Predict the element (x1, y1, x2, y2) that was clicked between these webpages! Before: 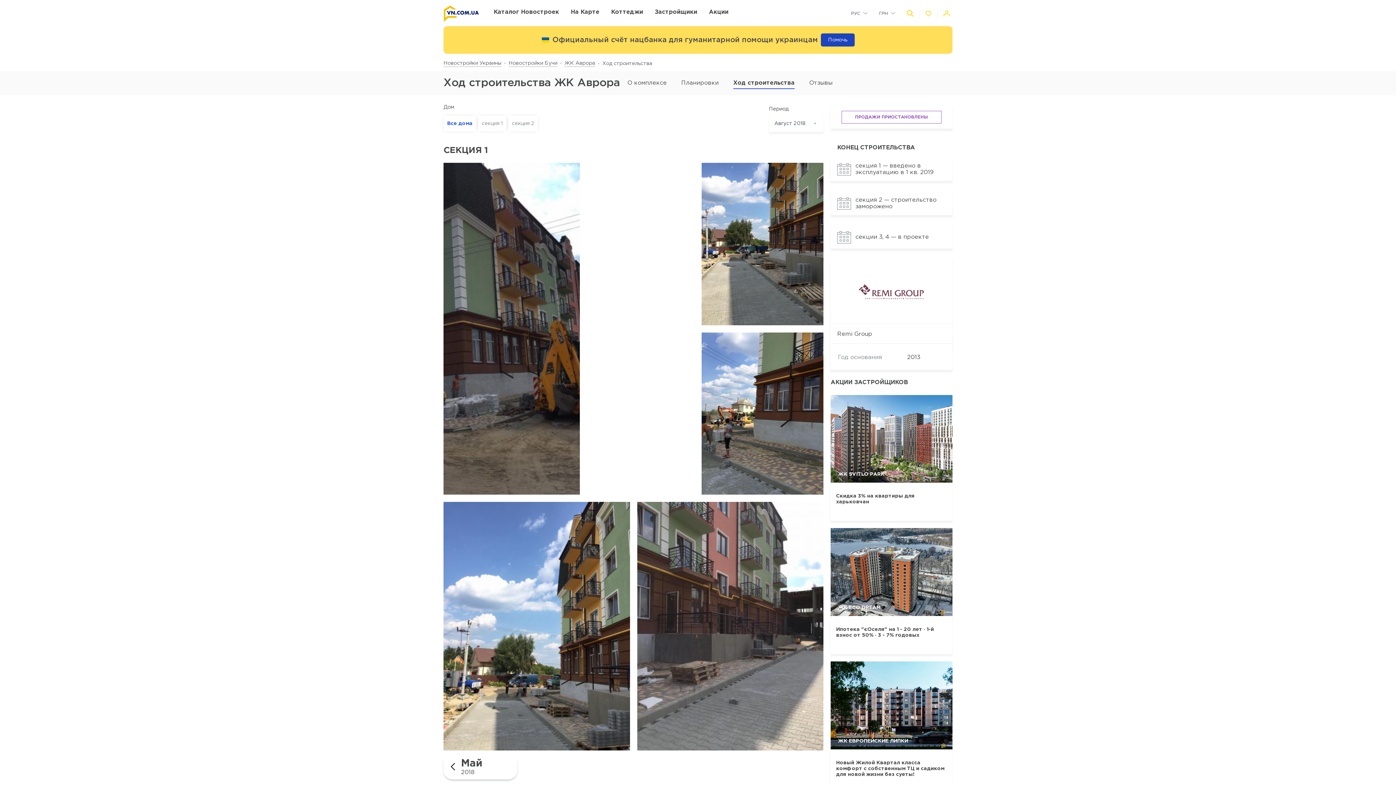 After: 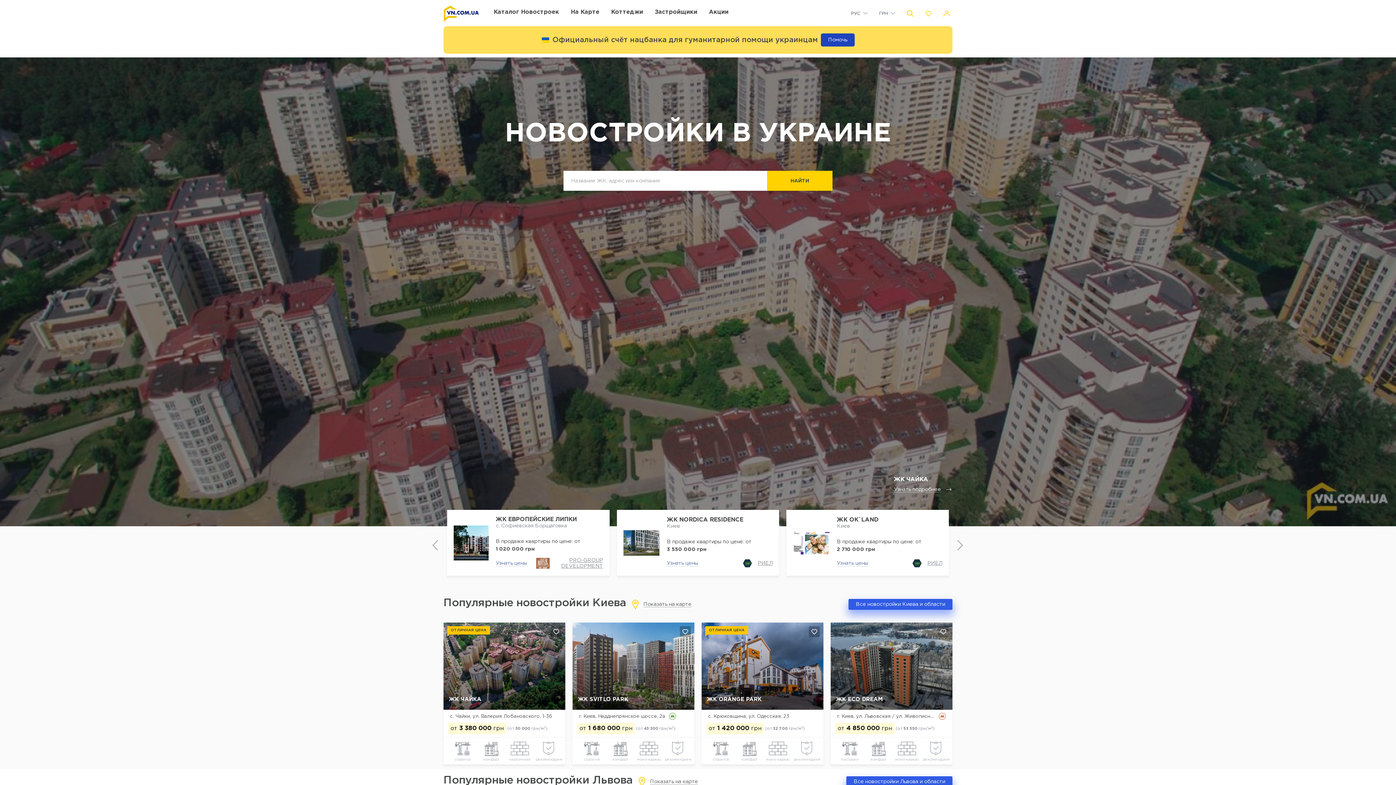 Action: bbox: (443, 60, 501, 66) label: Новостройки Украины